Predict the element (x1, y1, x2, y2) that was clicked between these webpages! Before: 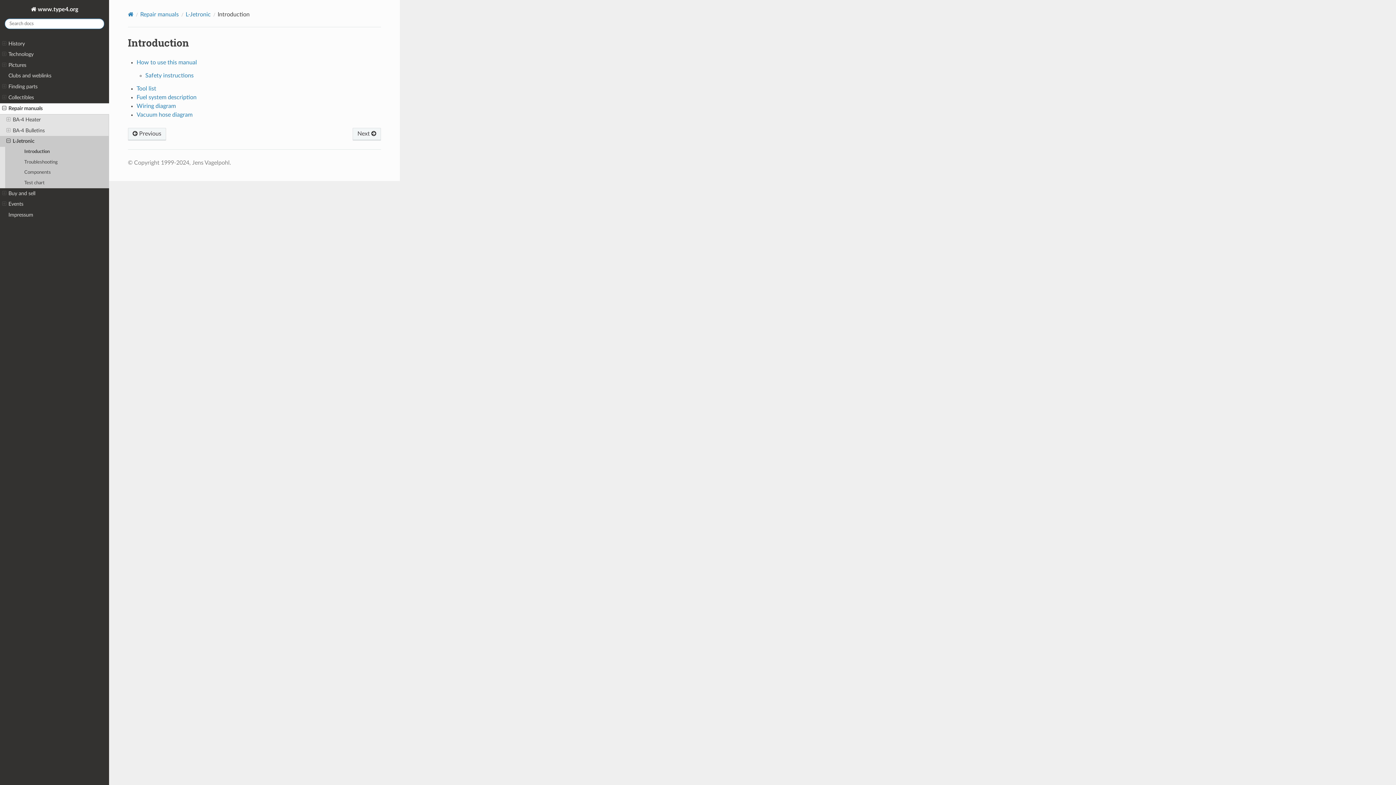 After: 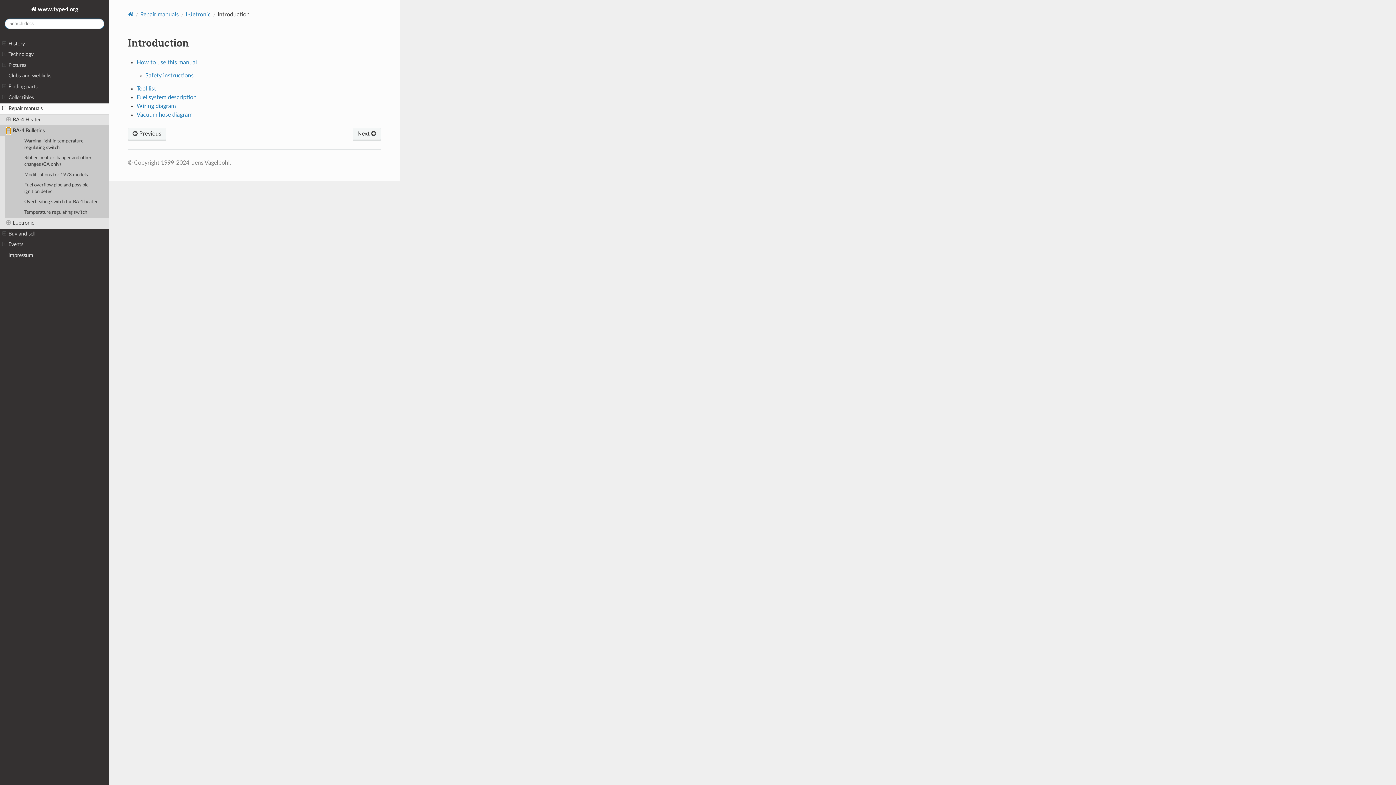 Action: bbox: (6, 127, 10, 134)